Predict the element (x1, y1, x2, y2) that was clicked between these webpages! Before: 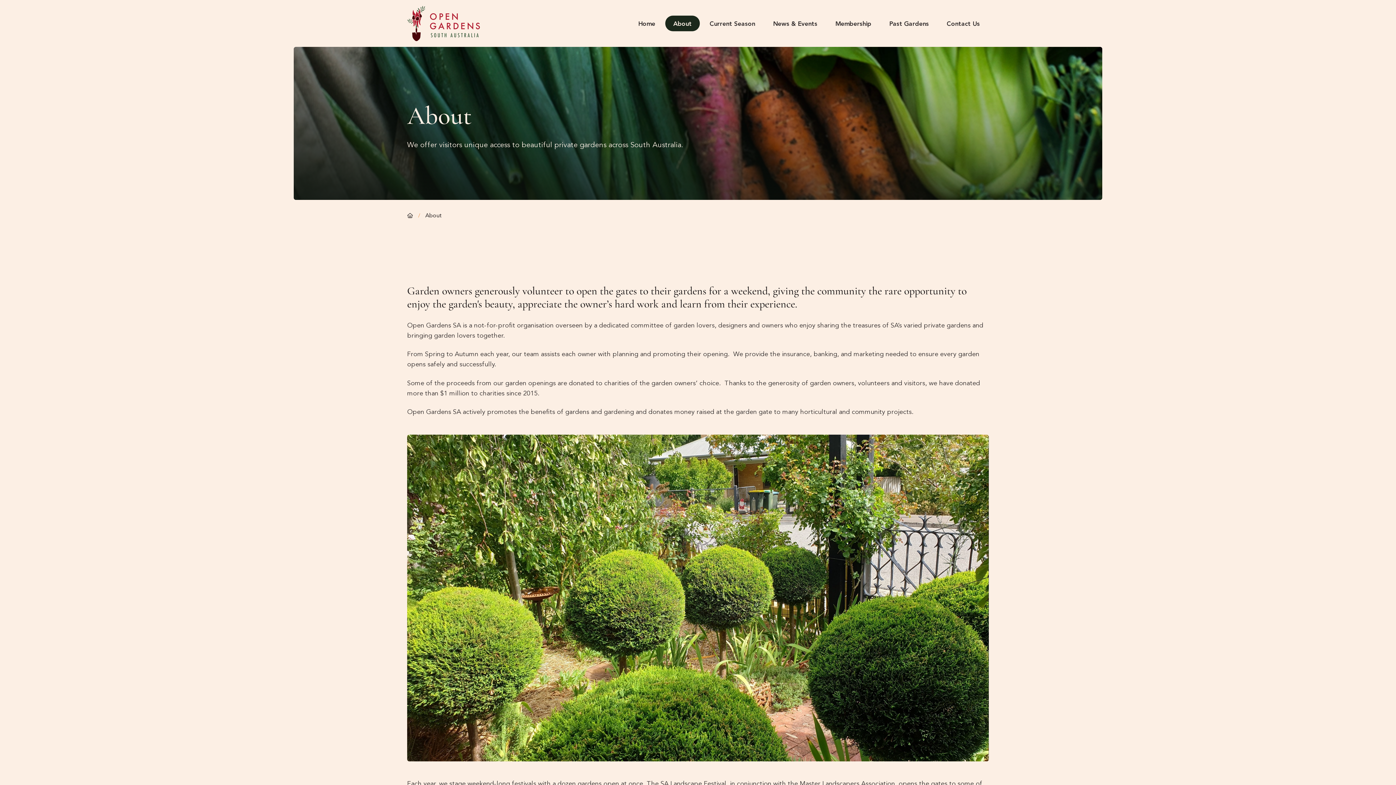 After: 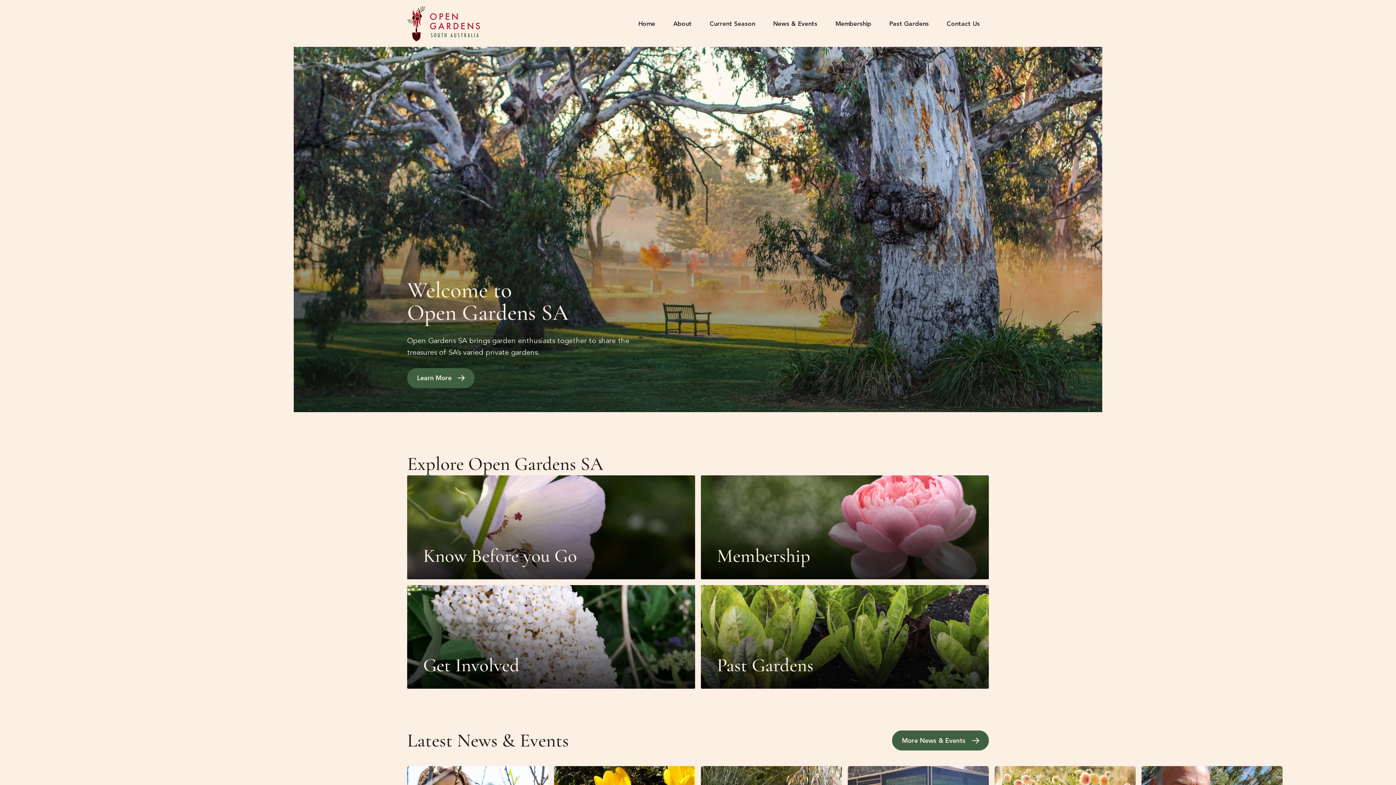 Action: label: Home bbox: (629, 15, 664, 31)